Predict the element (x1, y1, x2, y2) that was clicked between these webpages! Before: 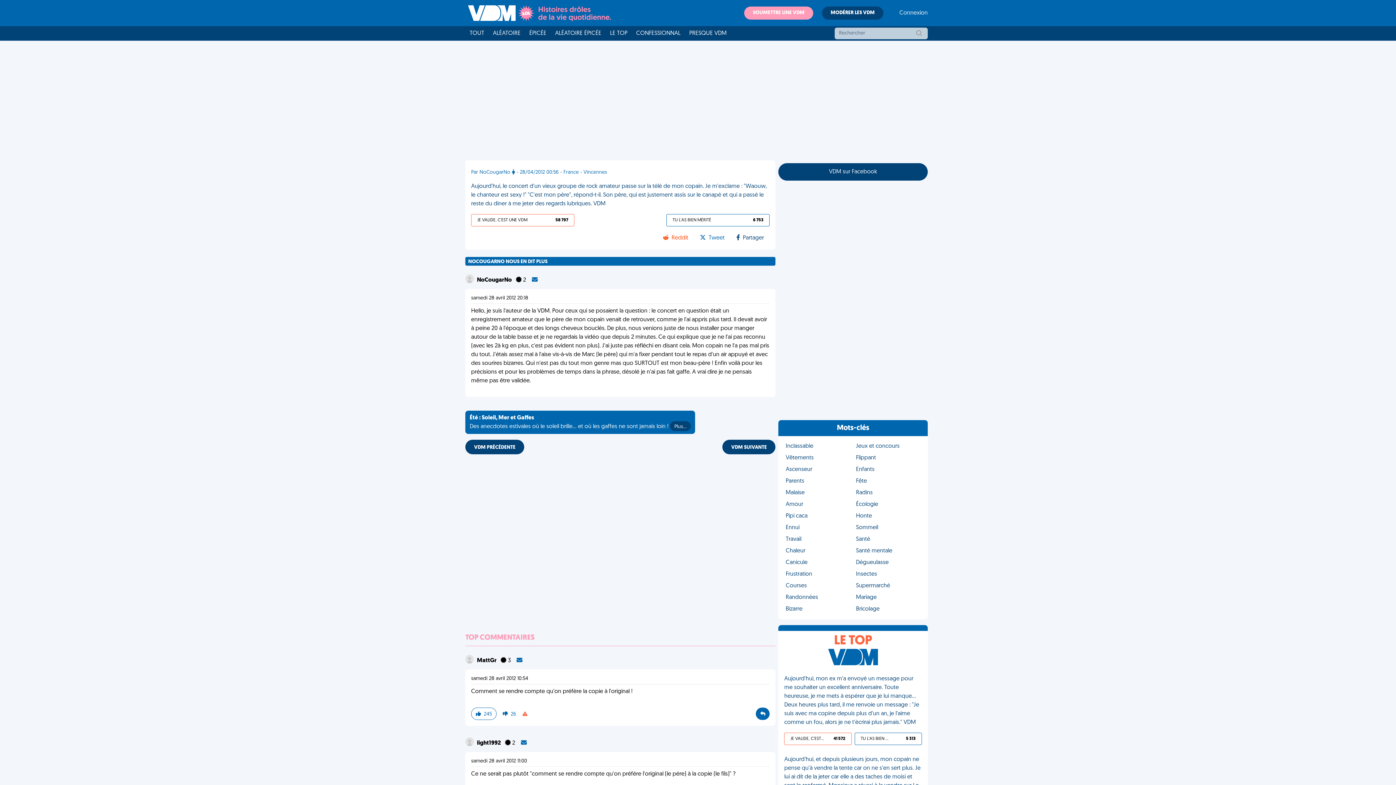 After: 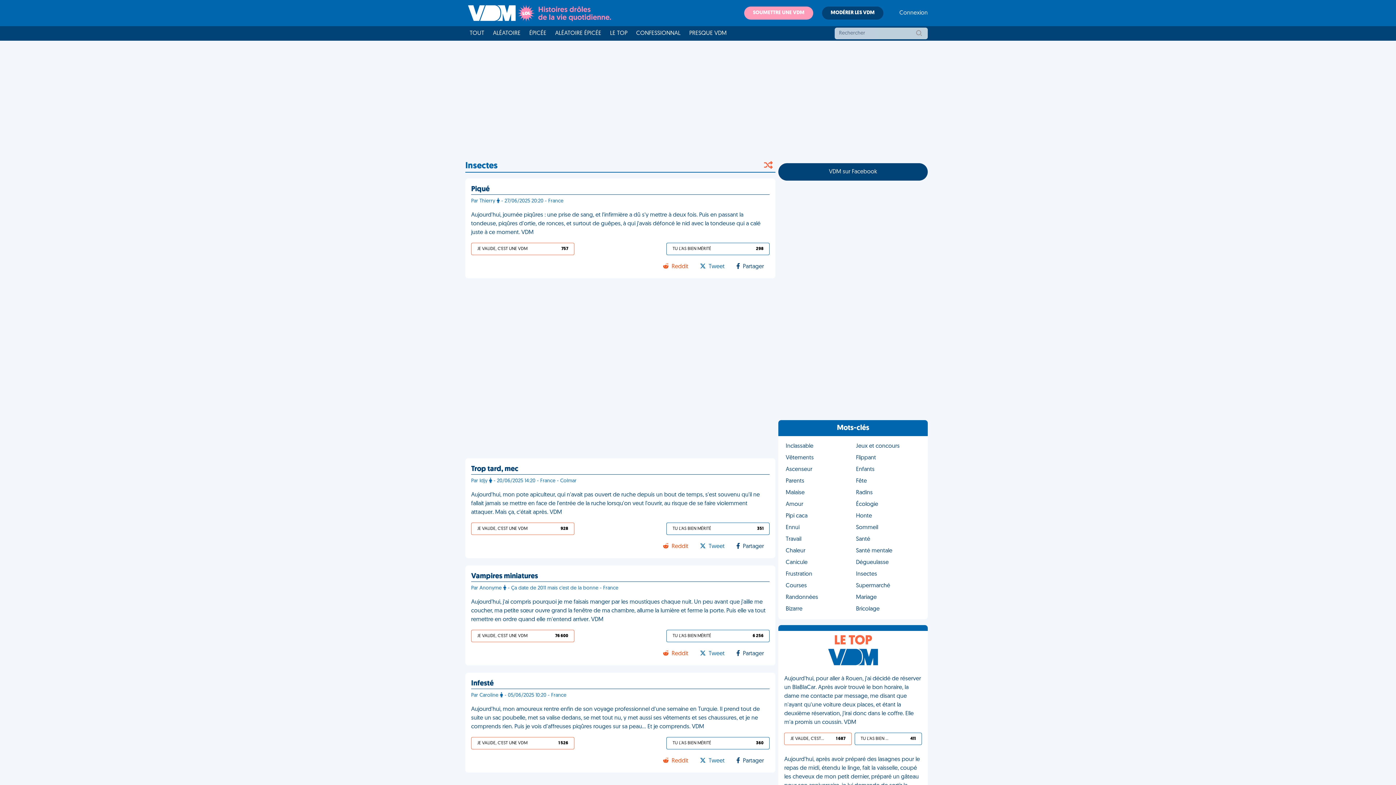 Action: label: Insectes bbox: (853, 568, 923, 580)